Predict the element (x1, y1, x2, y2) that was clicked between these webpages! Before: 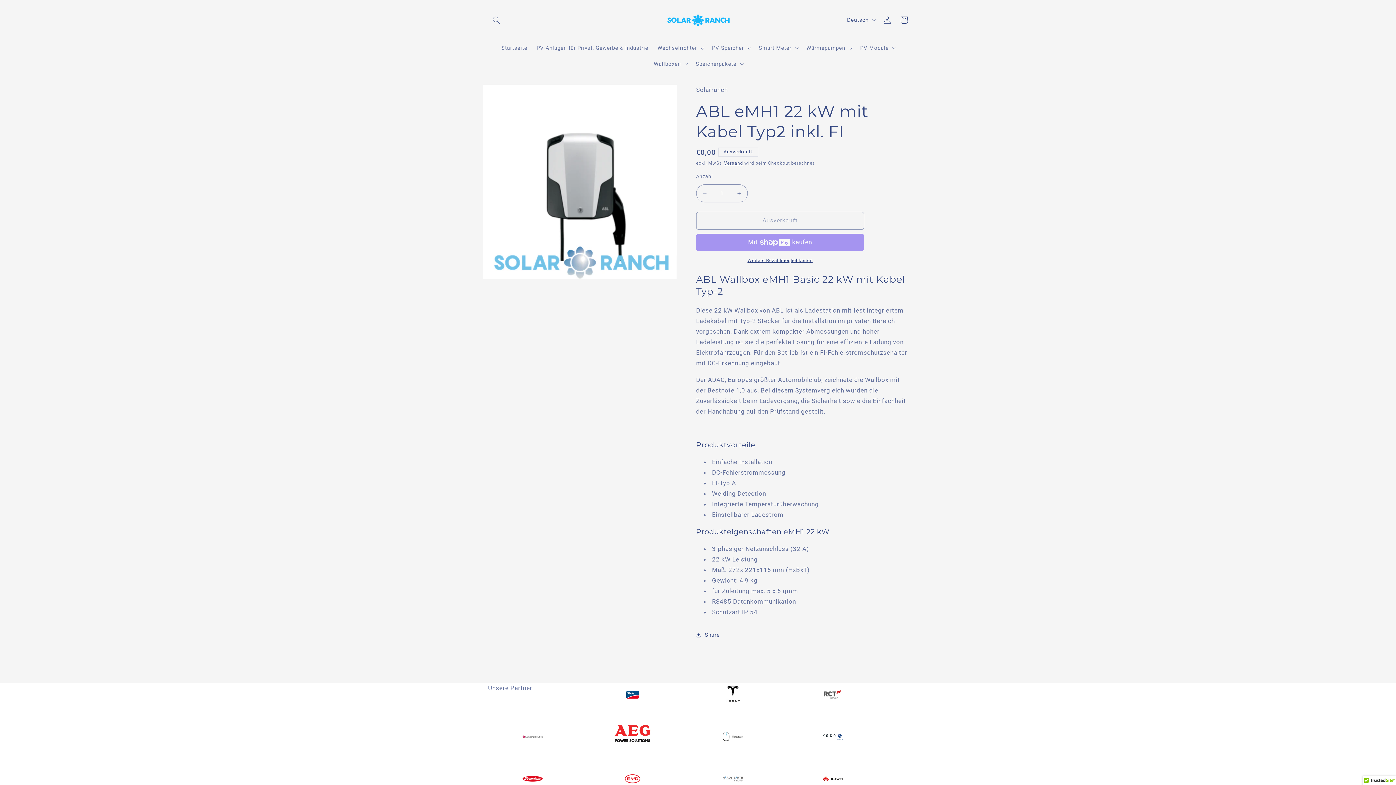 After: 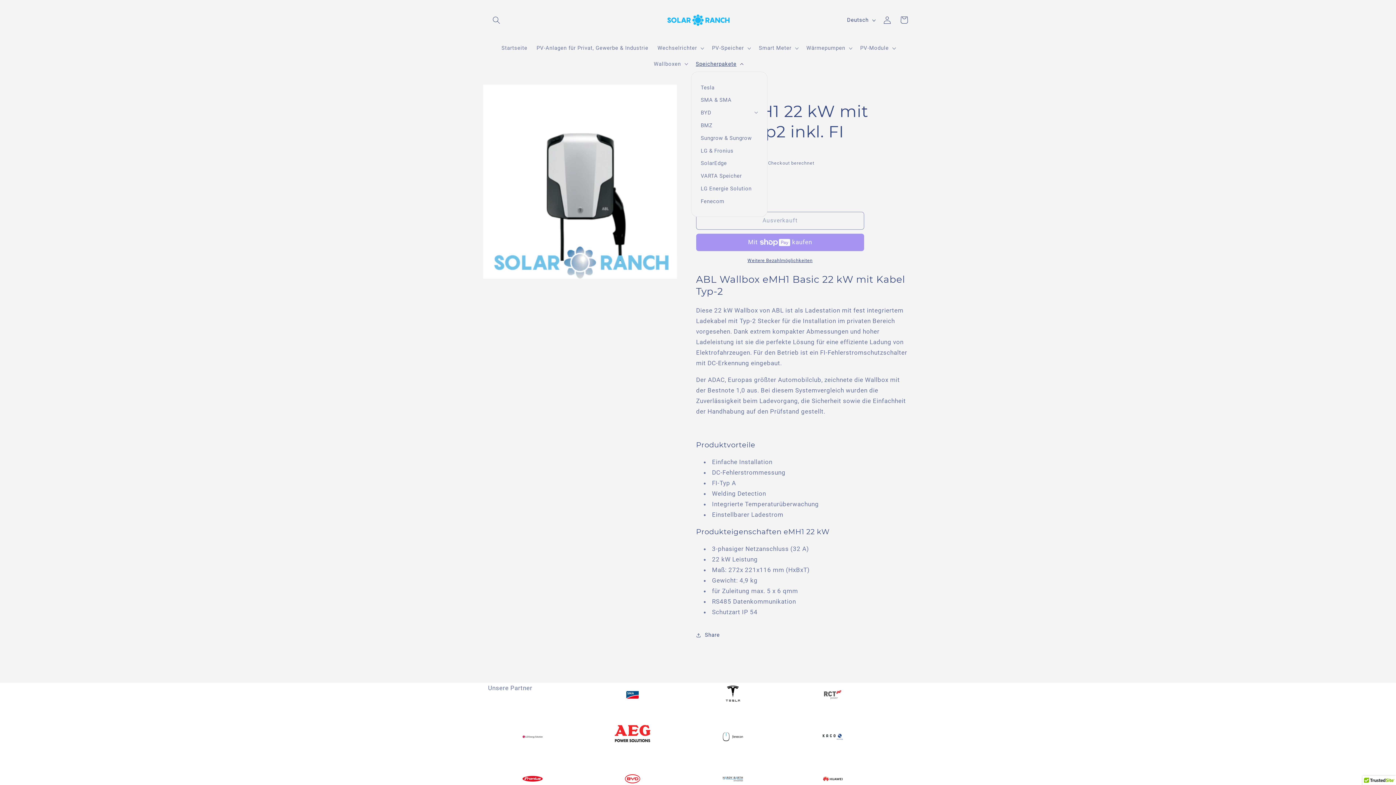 Action: bbox: (691, 55, 746, 71) label: Speicherpakete